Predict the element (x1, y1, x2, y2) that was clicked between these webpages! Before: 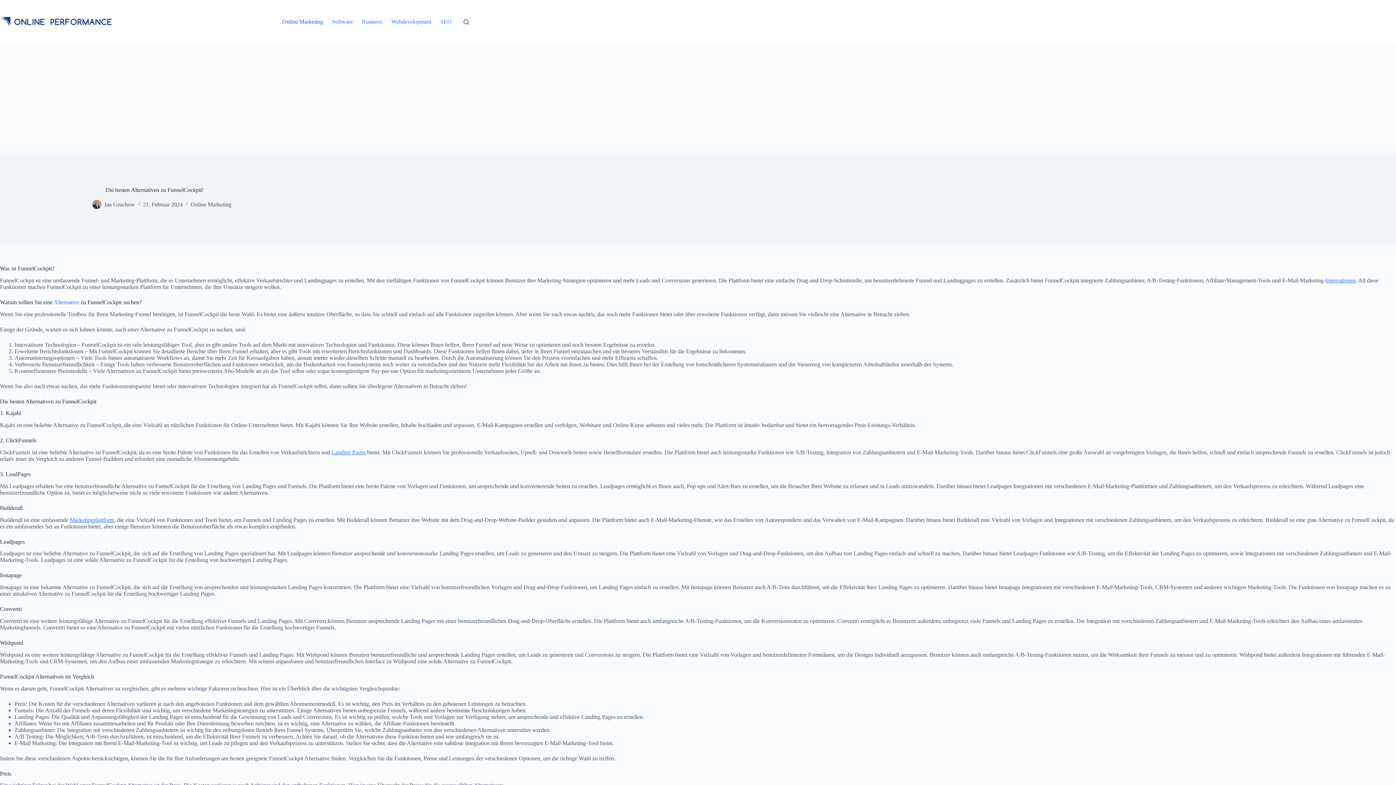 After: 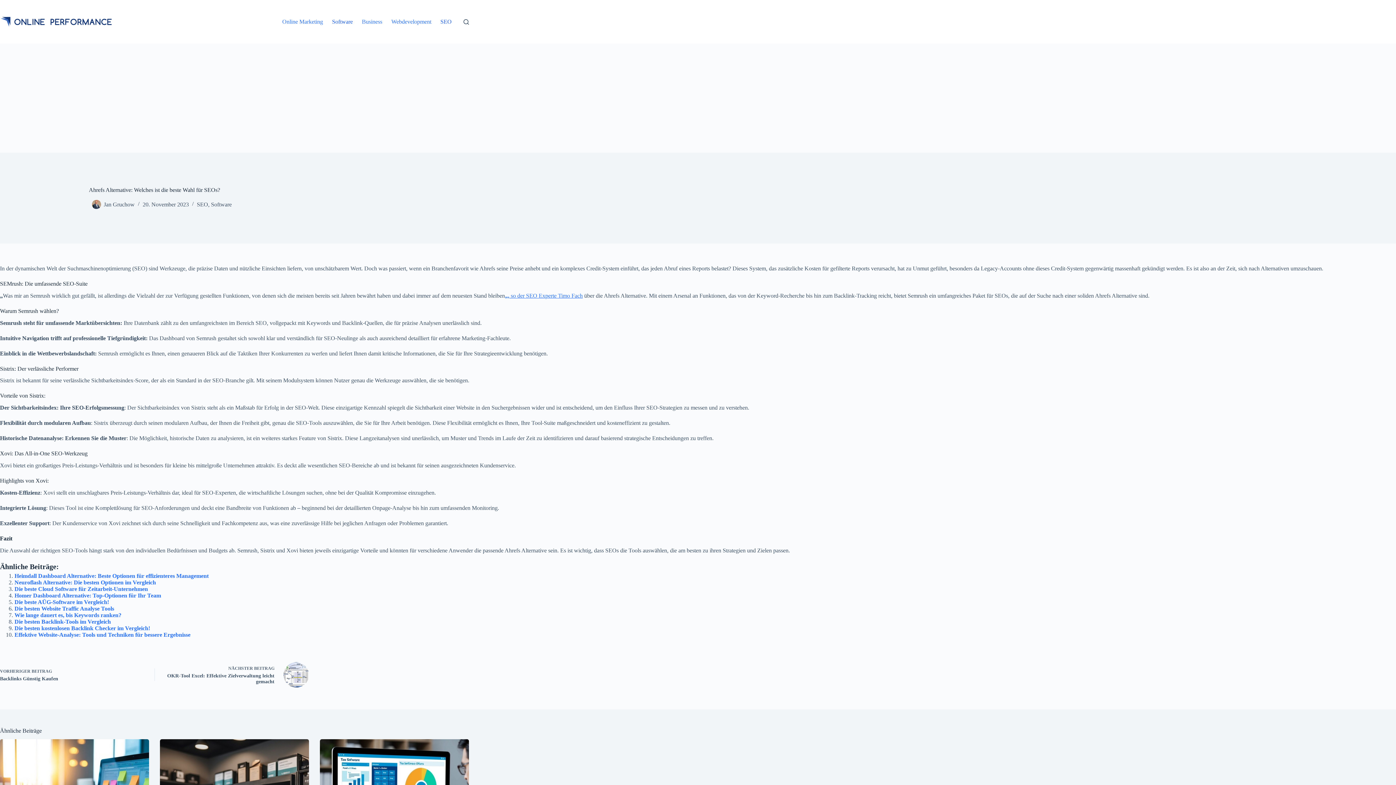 Action: bbox: (53, 299, 79, 305) label: Alternative